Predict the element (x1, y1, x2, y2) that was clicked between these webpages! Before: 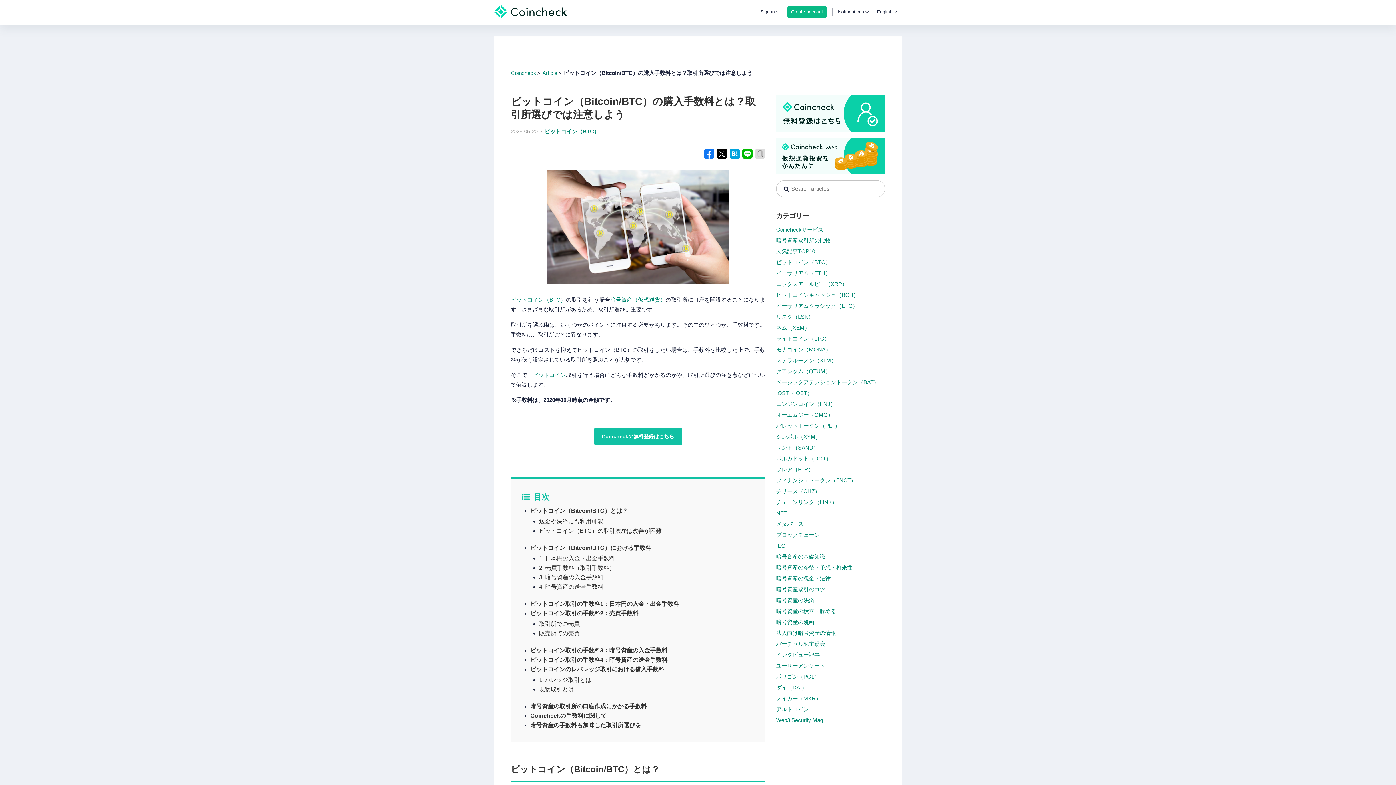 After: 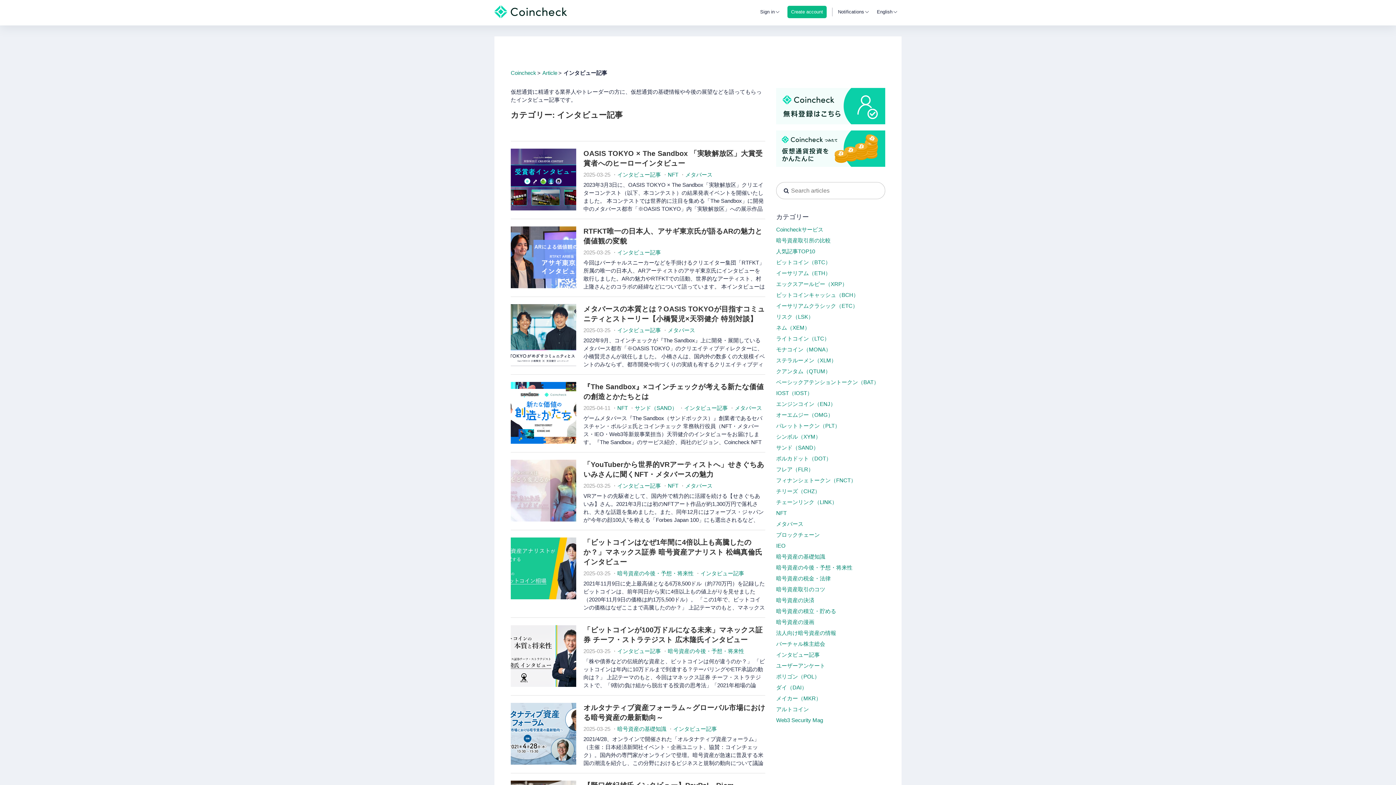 Action: label: インタビュー記事 bbox: (776, 652, 820, 658)